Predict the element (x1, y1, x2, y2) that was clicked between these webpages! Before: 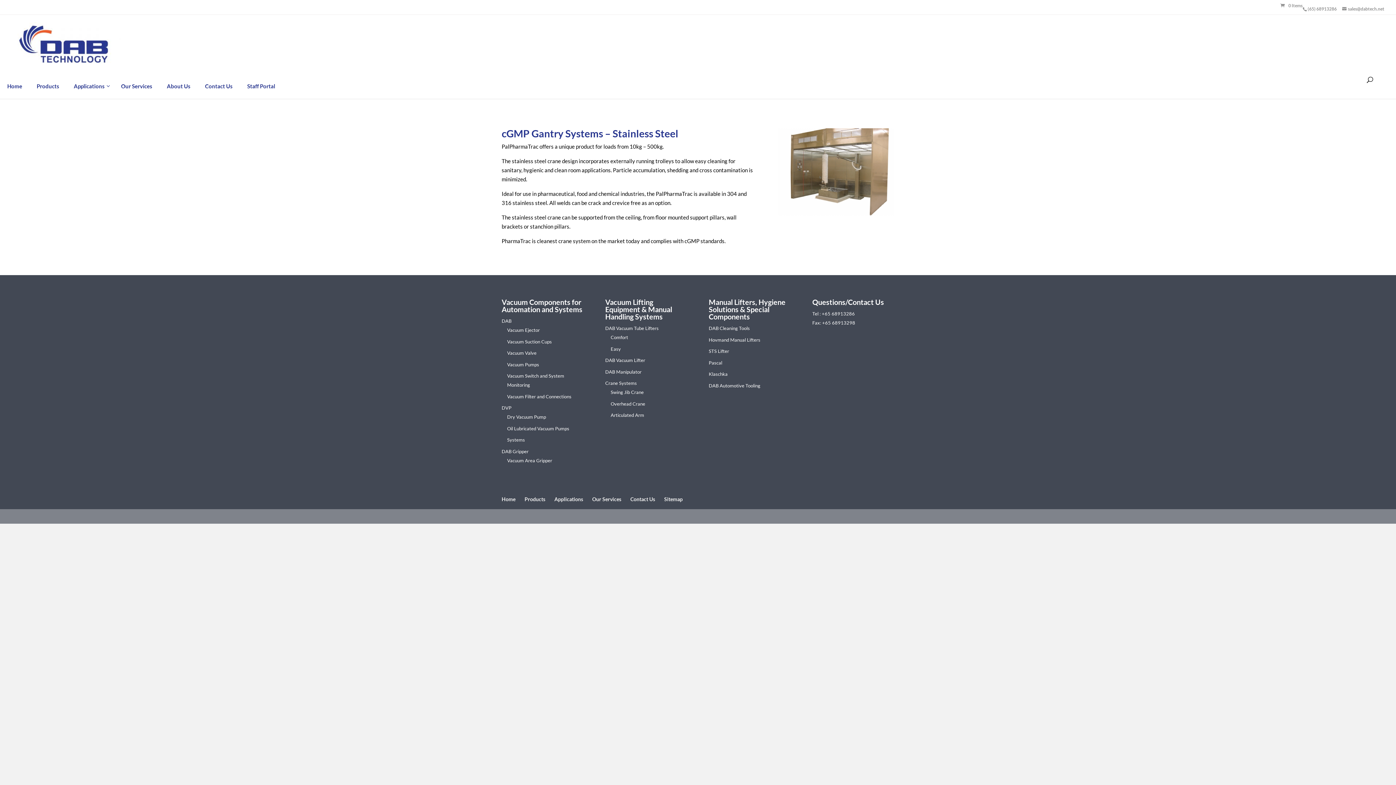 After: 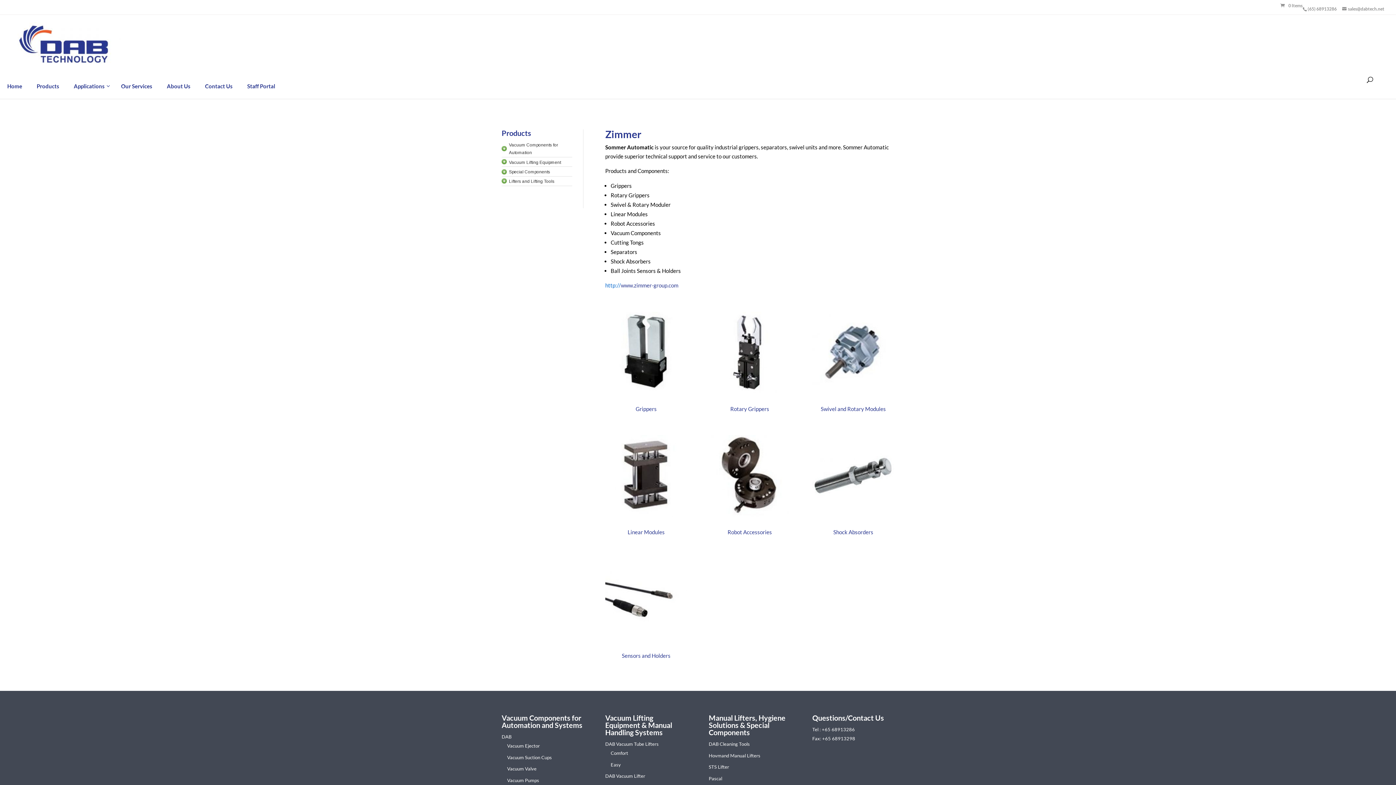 Action: label: STS Lifter bbox: (708, 348, 729, 354)